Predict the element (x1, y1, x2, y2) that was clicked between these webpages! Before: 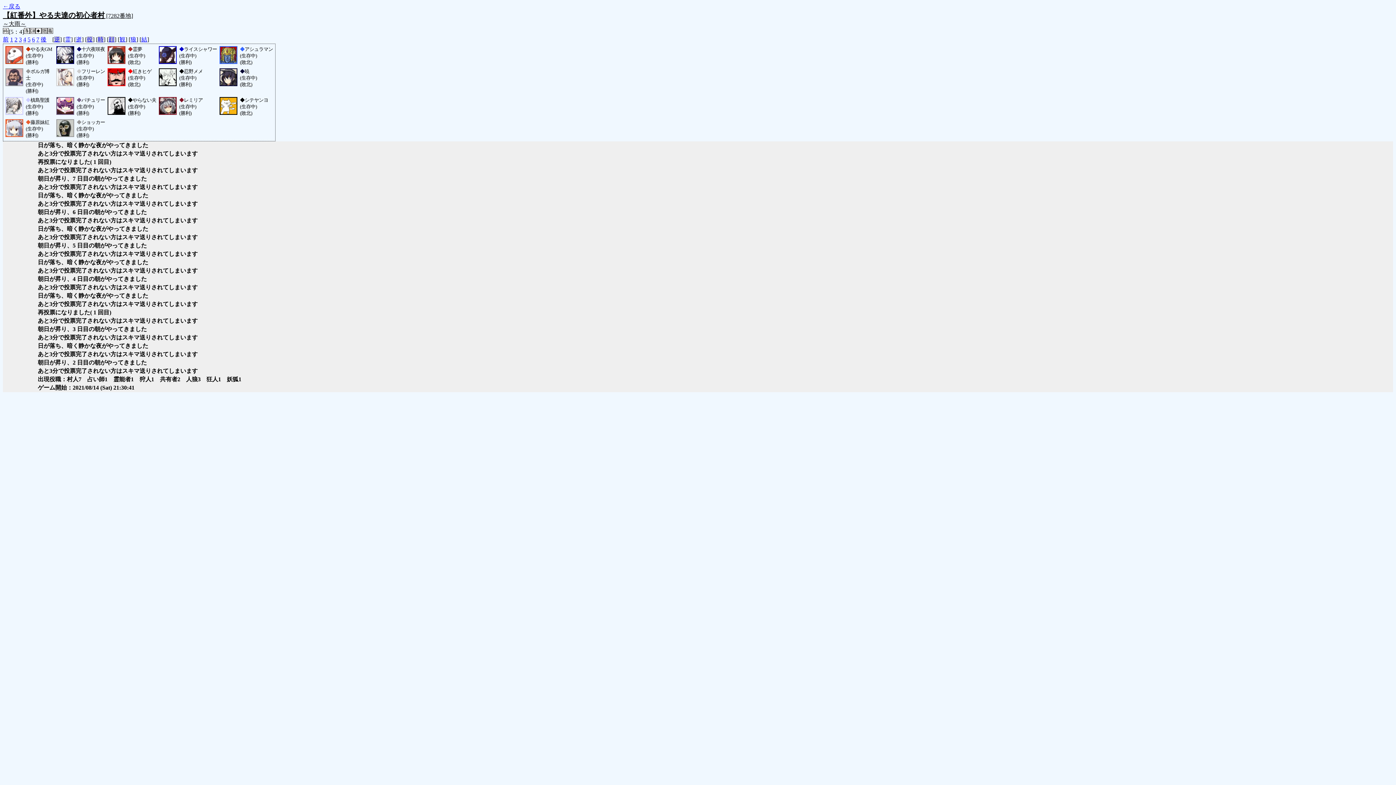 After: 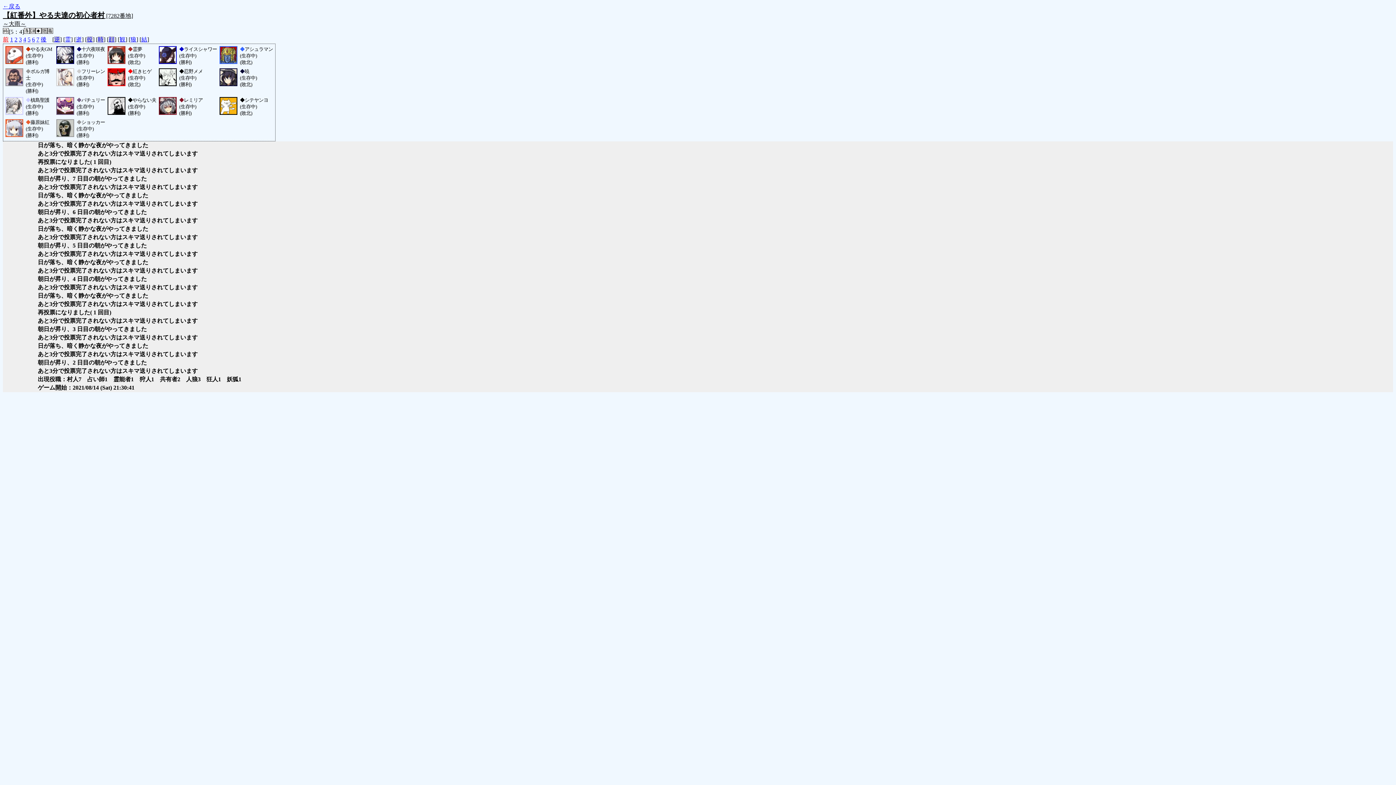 Action: bbox: (2, 36, 8, 42) label: 前